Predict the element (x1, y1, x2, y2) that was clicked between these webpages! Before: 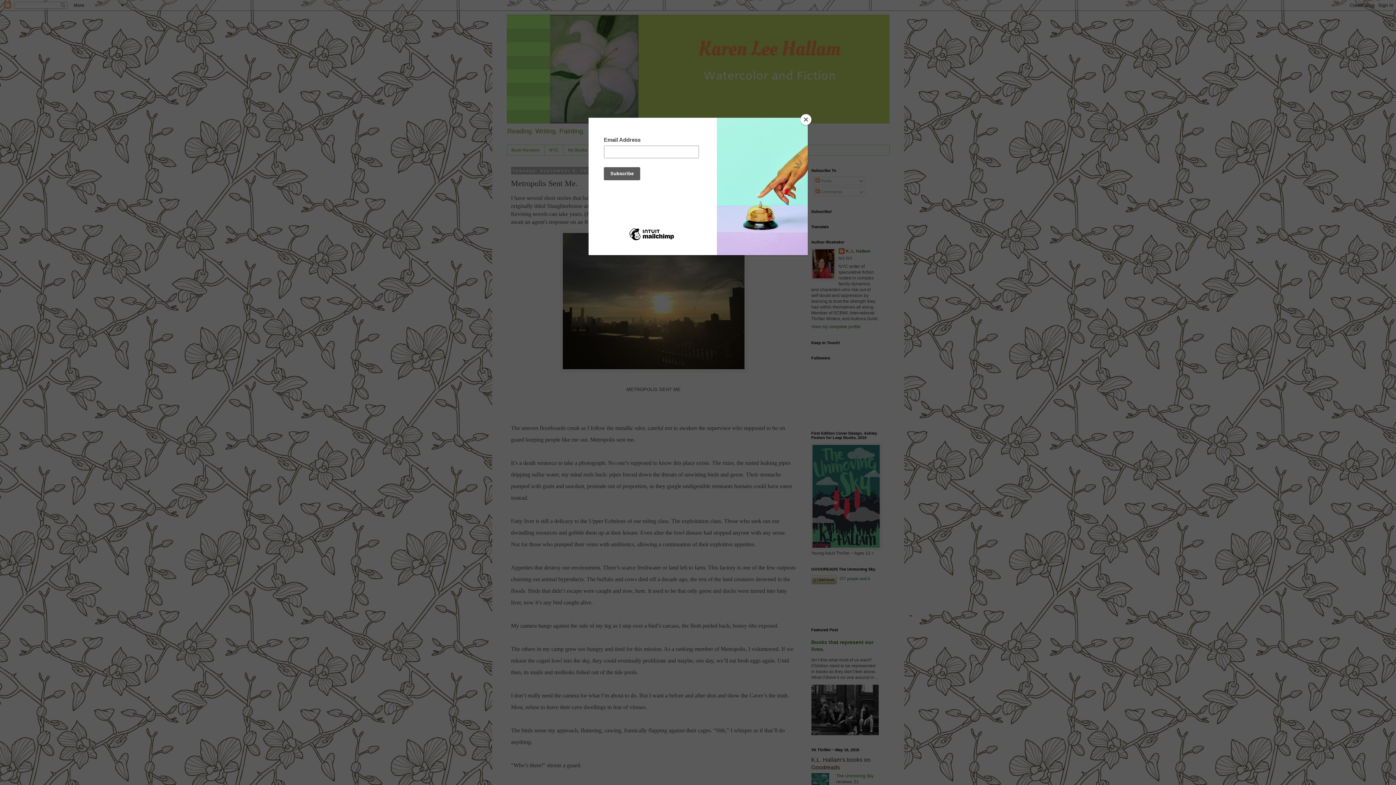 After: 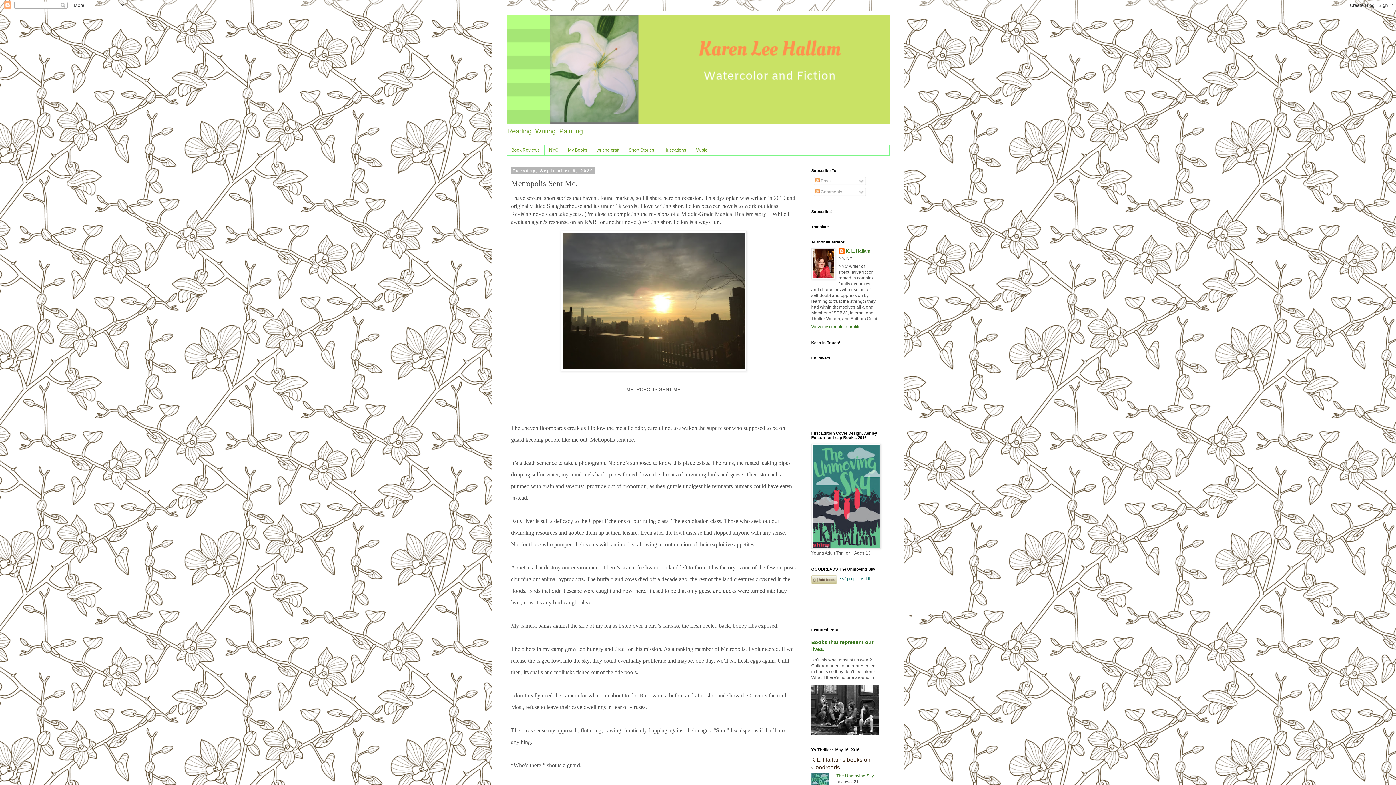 Action: bbox: (800, 114, 811, 125) label: Close